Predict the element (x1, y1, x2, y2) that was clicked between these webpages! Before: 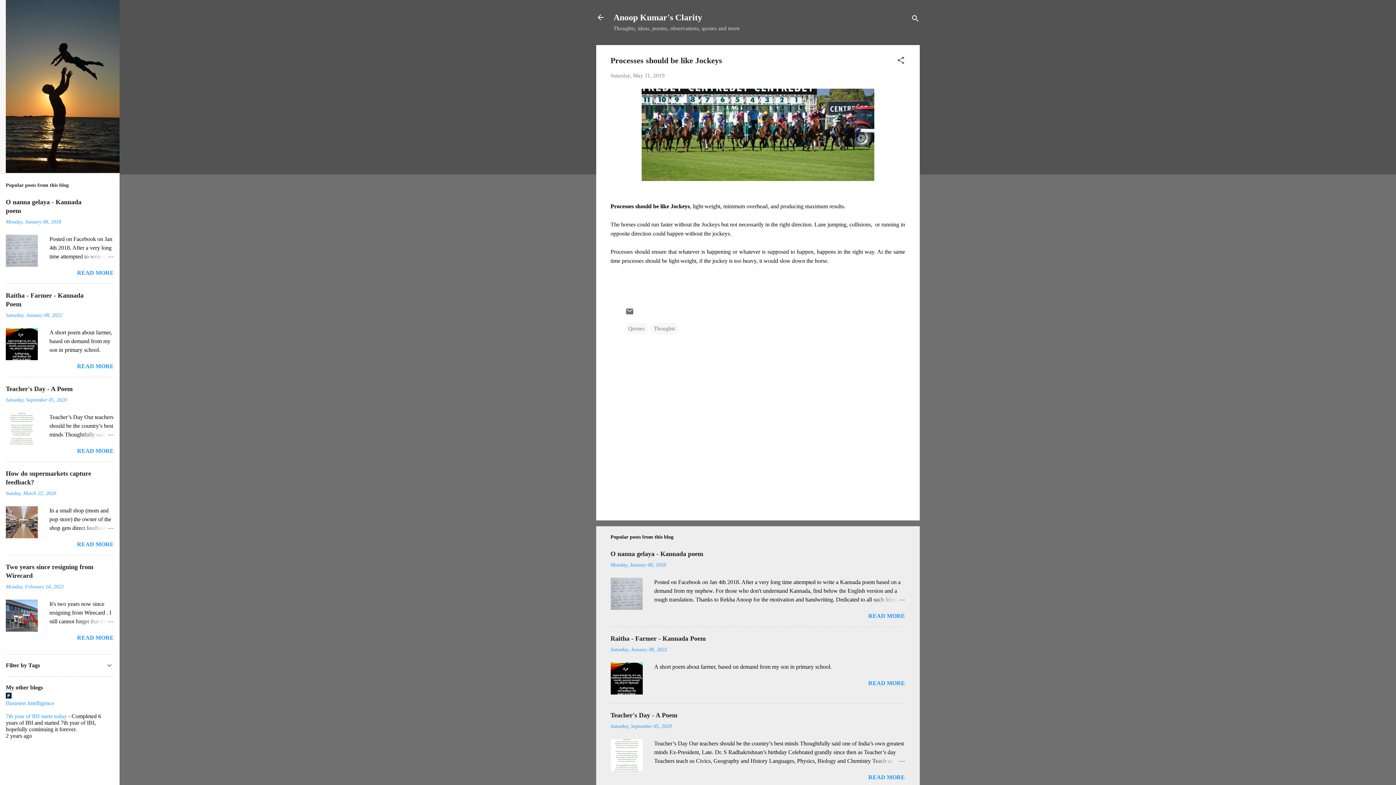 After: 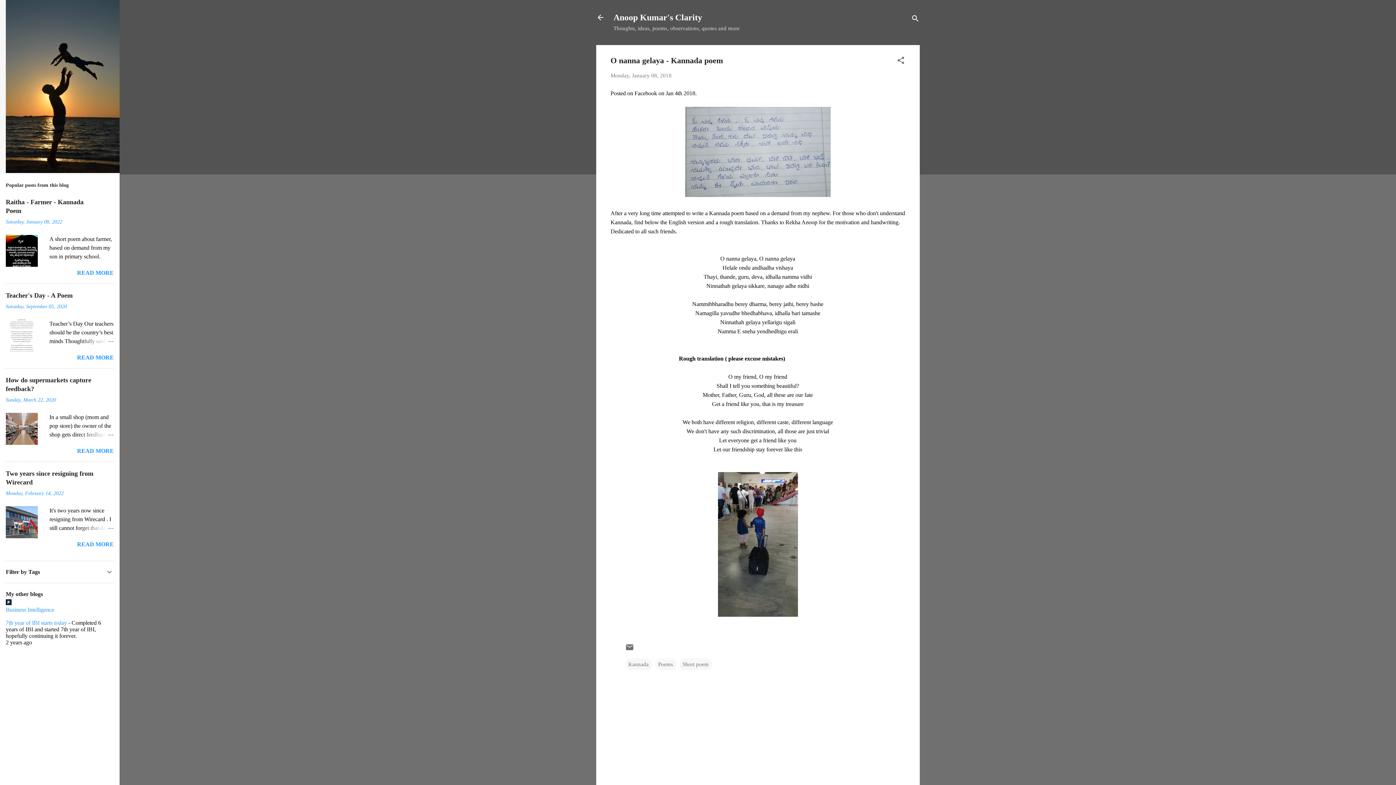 Action: bbox: (78, 252, 113, 261)